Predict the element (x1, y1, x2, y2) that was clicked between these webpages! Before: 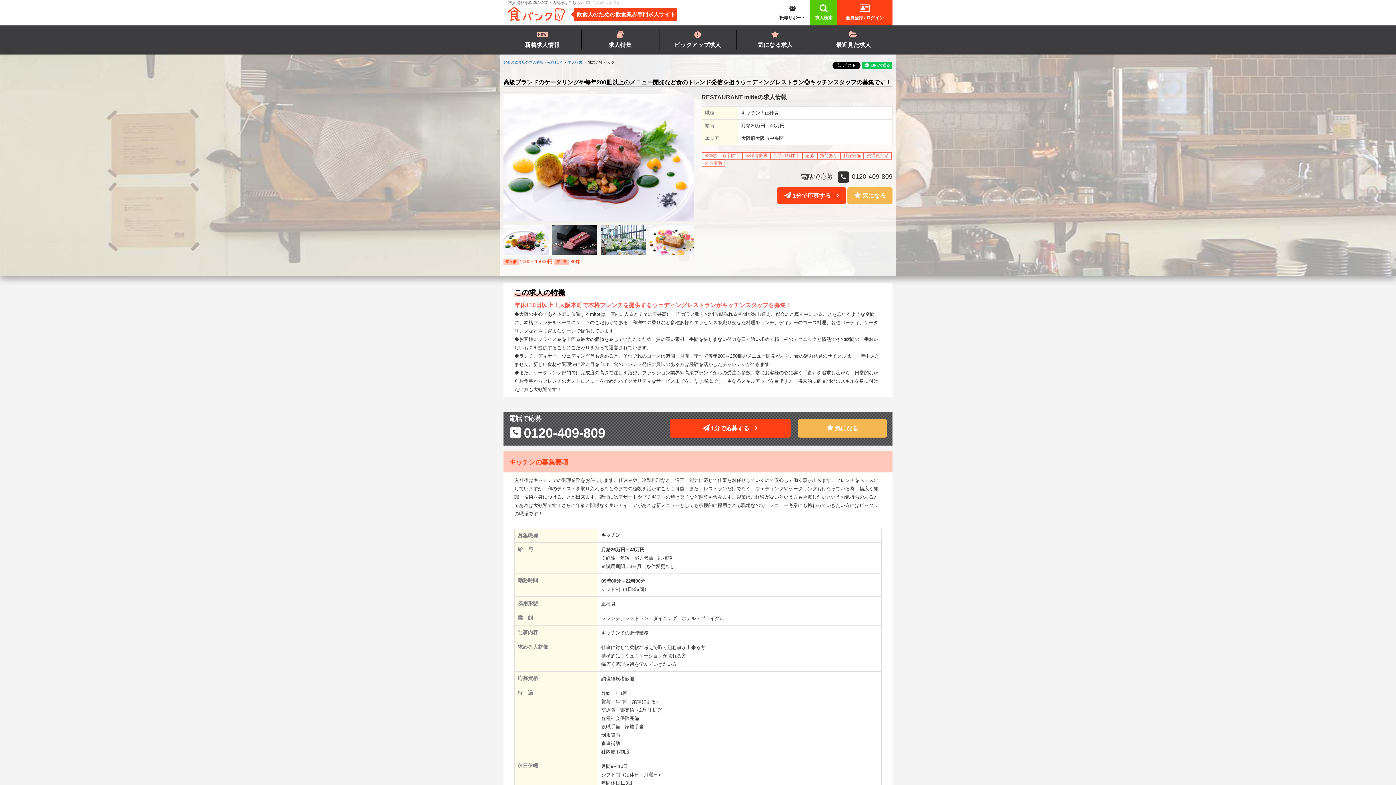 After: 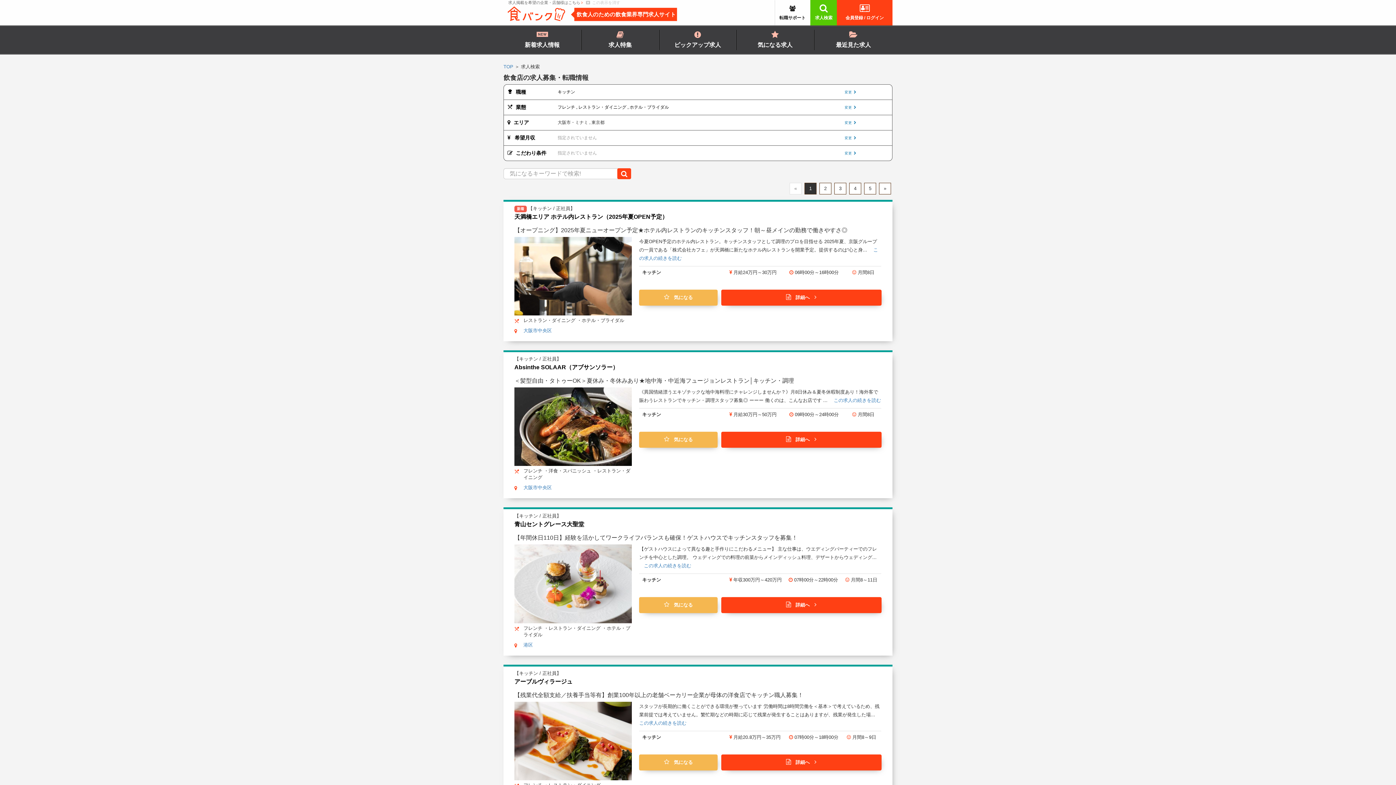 Action: label: 求人検索 bbox: (568, 60, 582, 64)